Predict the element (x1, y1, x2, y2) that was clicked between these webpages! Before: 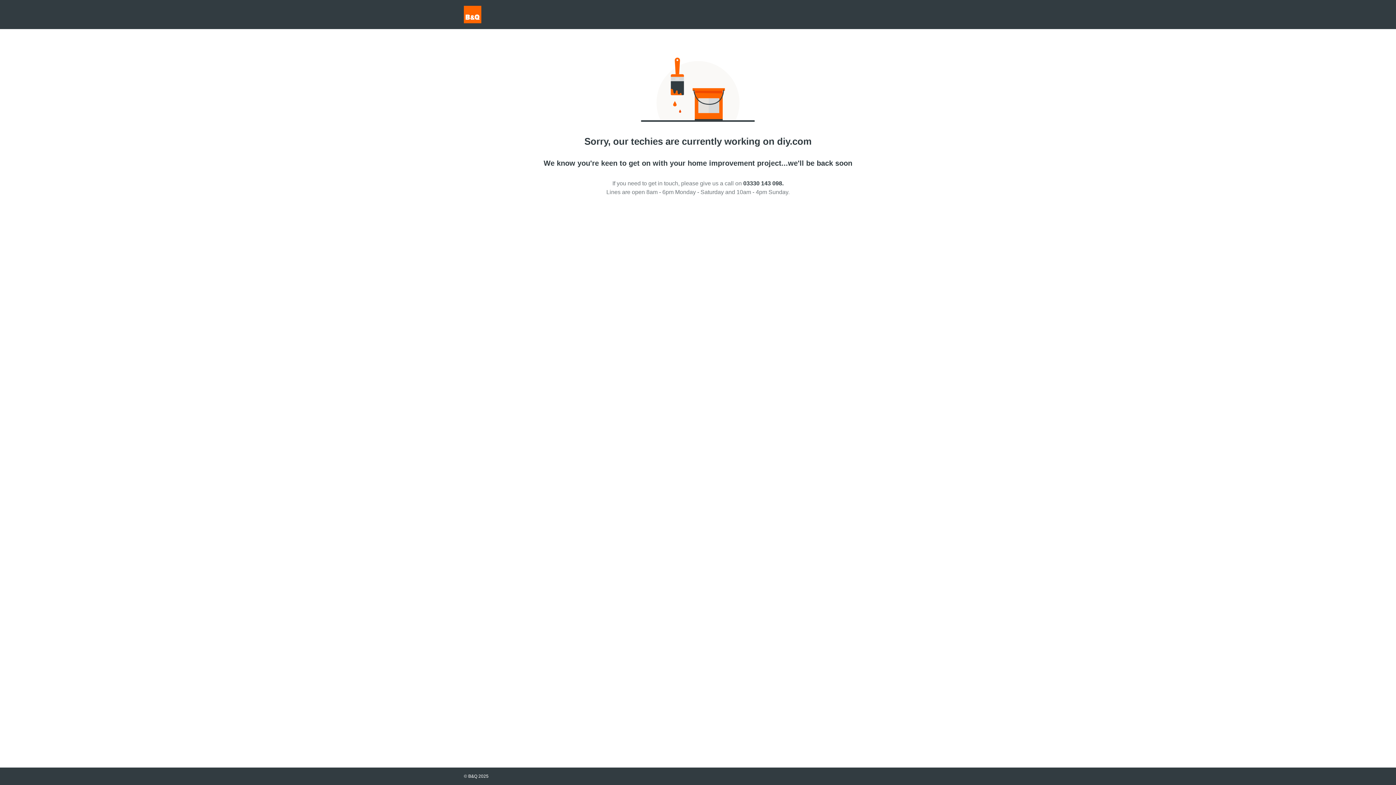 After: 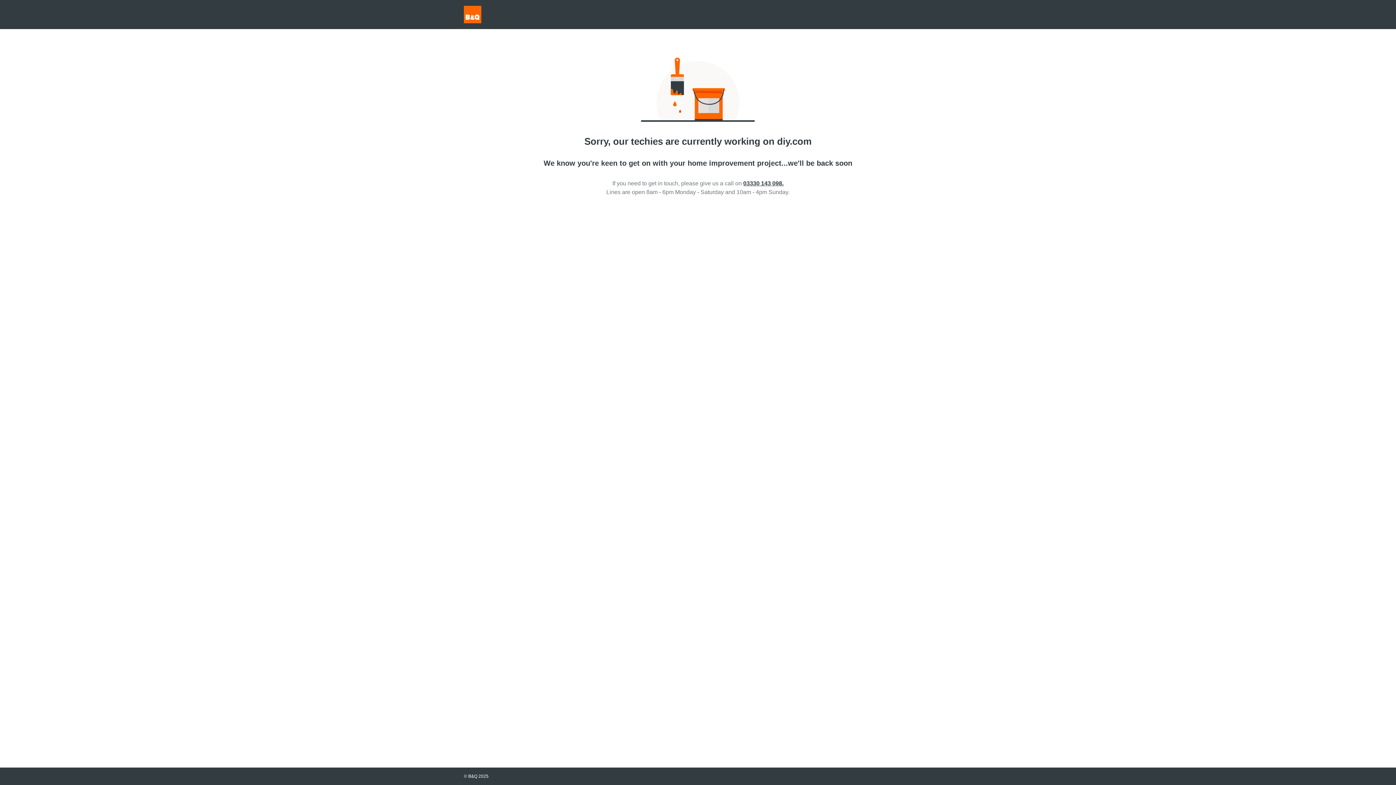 Action: label: 03330 143 098. bbox: (743, 180, 783, 186)